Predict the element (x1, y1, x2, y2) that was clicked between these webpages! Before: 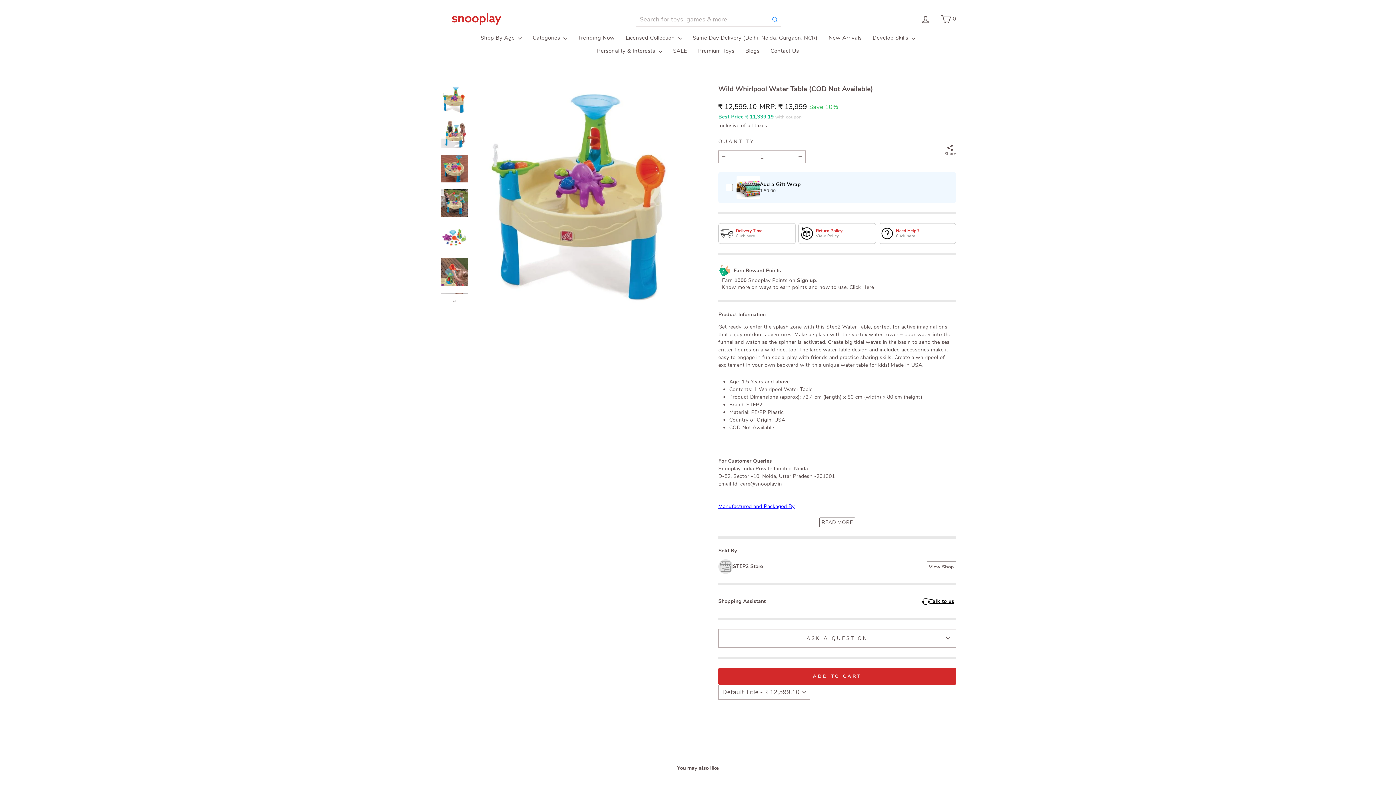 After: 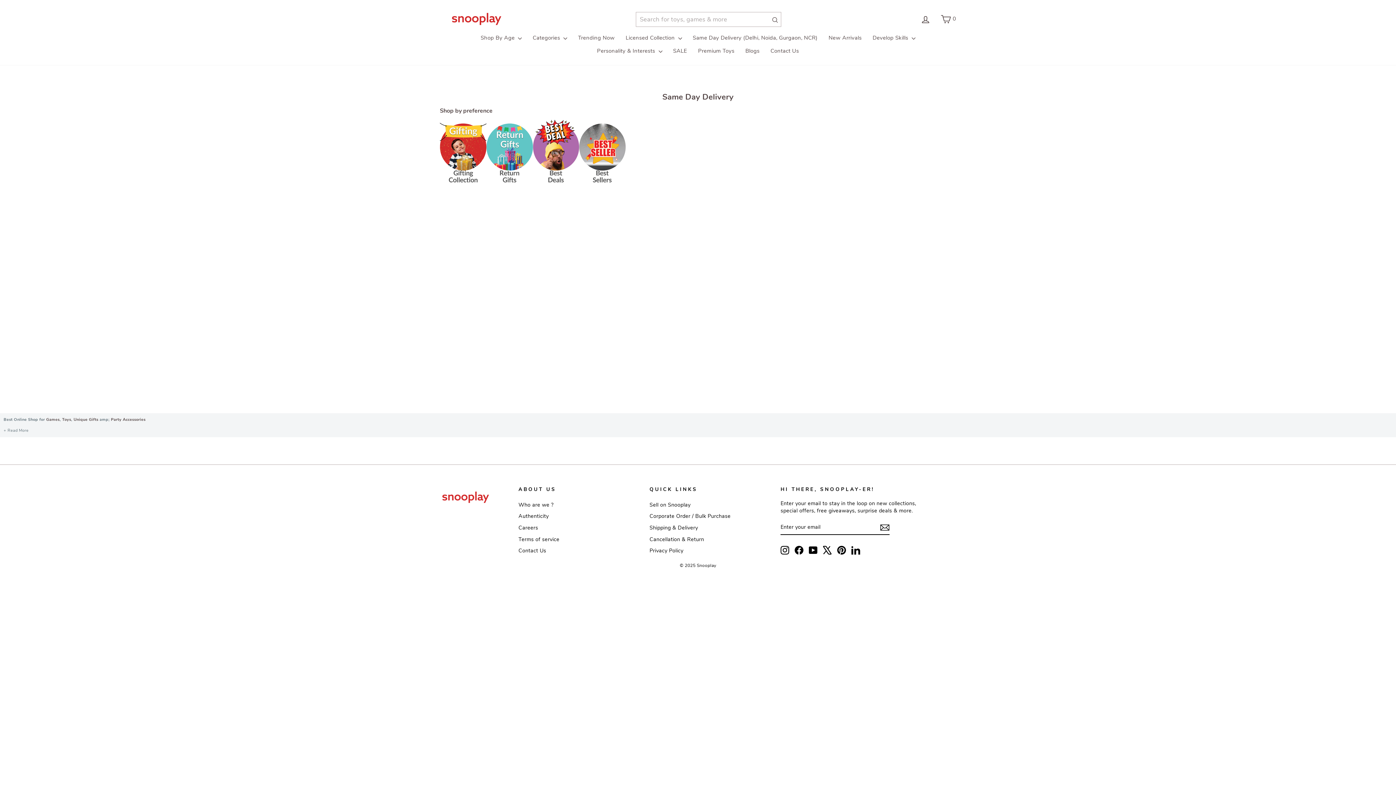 Action: bbox: (687, 31, 823, 44) label: Same Day Delivery (Delhi, Noida, Gurgaon, NCR)